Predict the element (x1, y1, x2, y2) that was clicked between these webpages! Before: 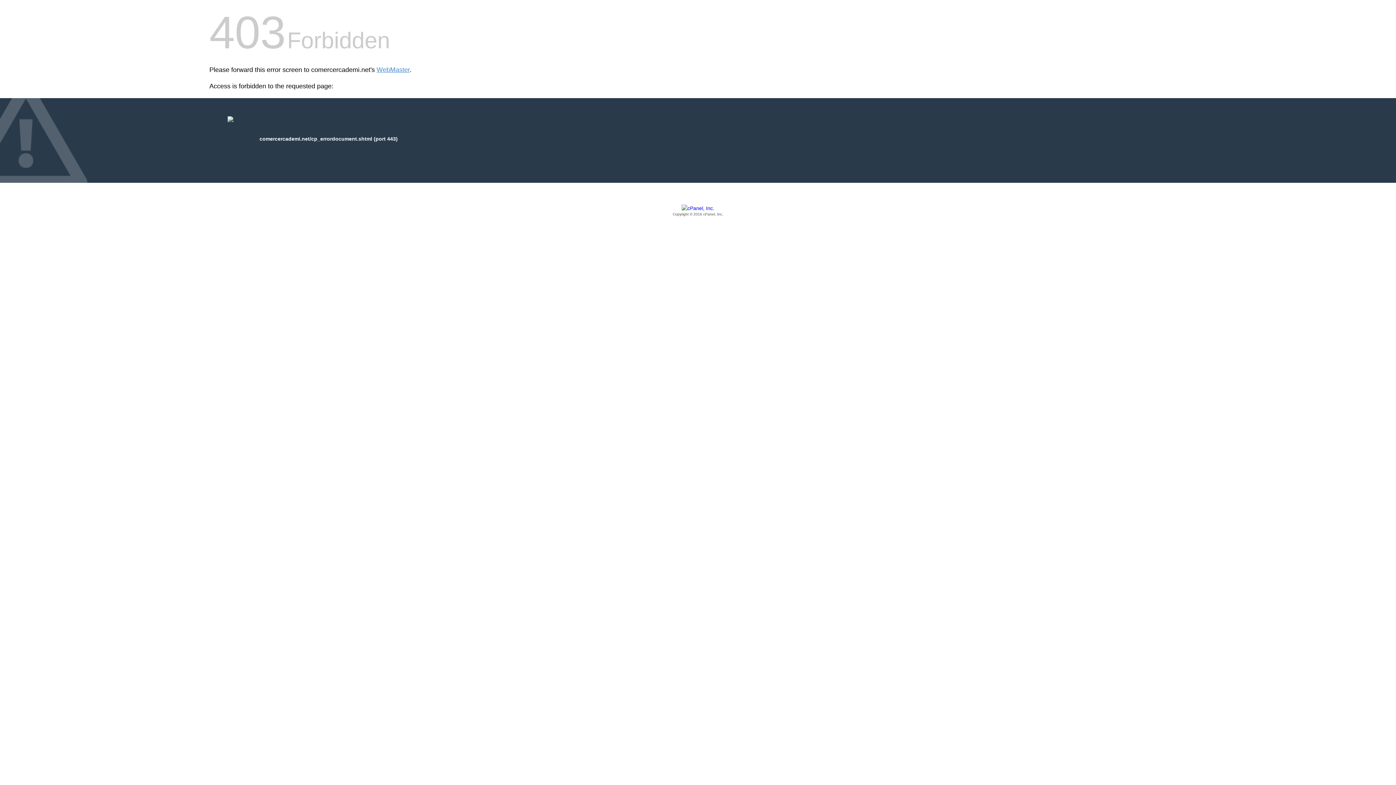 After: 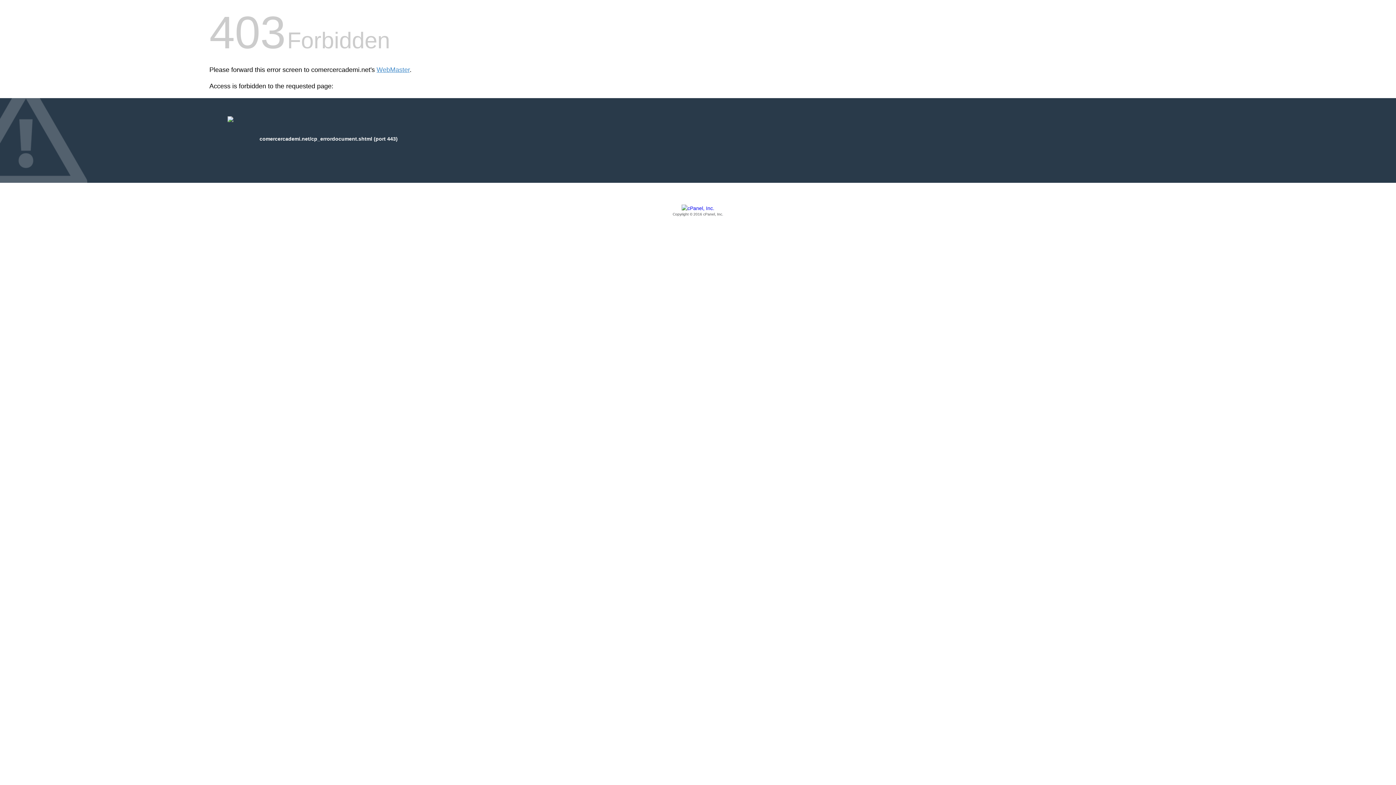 Action: label: Copyright © 2016 cPanel, Inc. bbox: (209, 205, 1186, 217)